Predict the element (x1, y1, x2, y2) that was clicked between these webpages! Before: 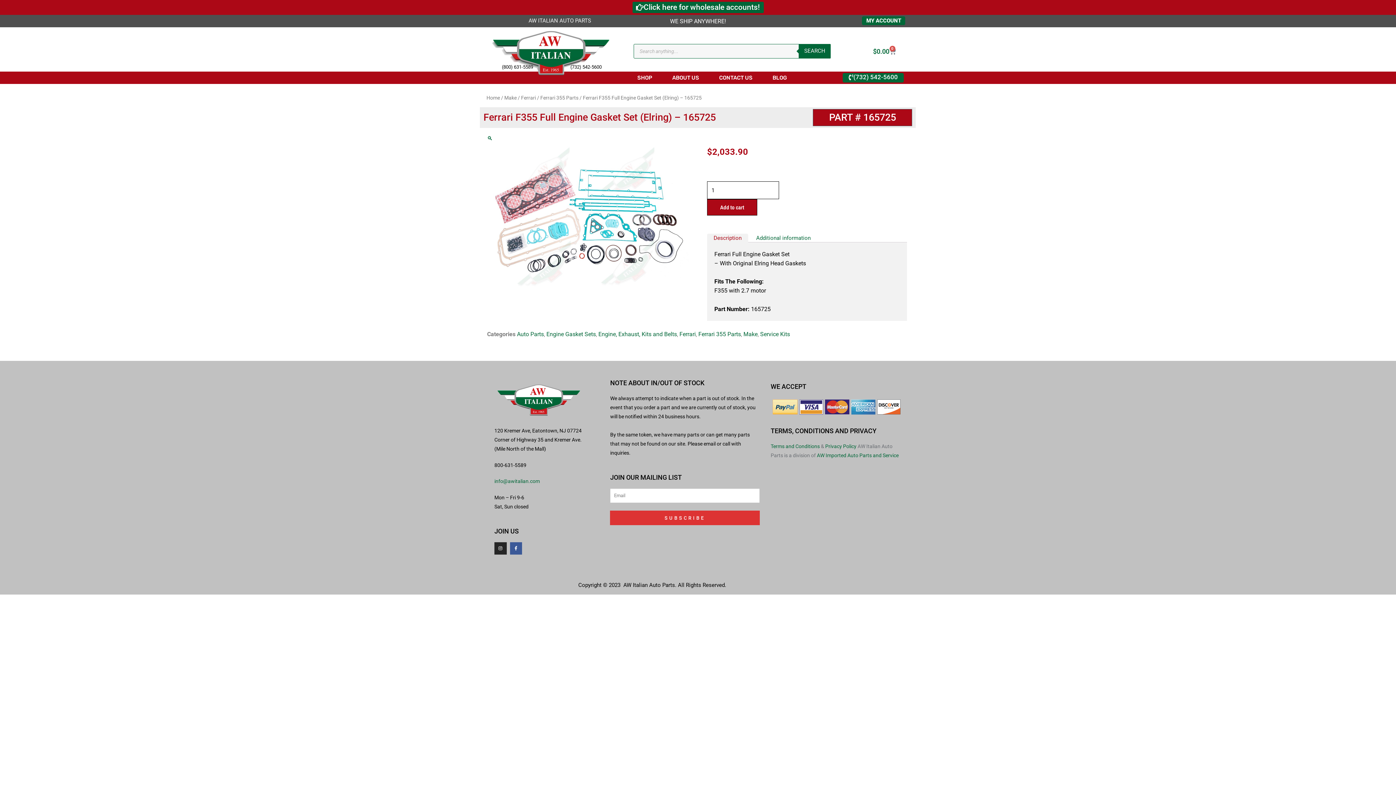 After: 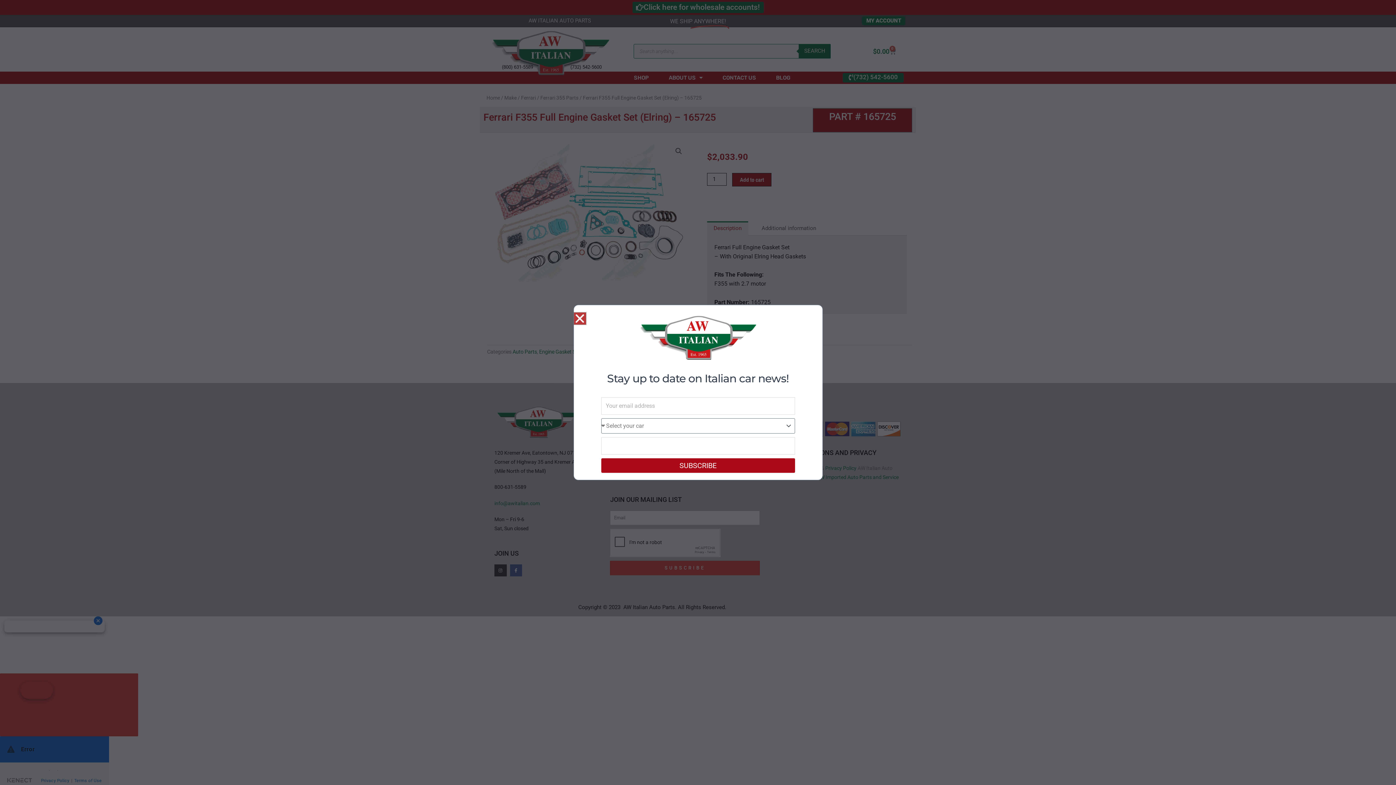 Action: label: Facebook-f bbox: (510, 542, 522, 554)